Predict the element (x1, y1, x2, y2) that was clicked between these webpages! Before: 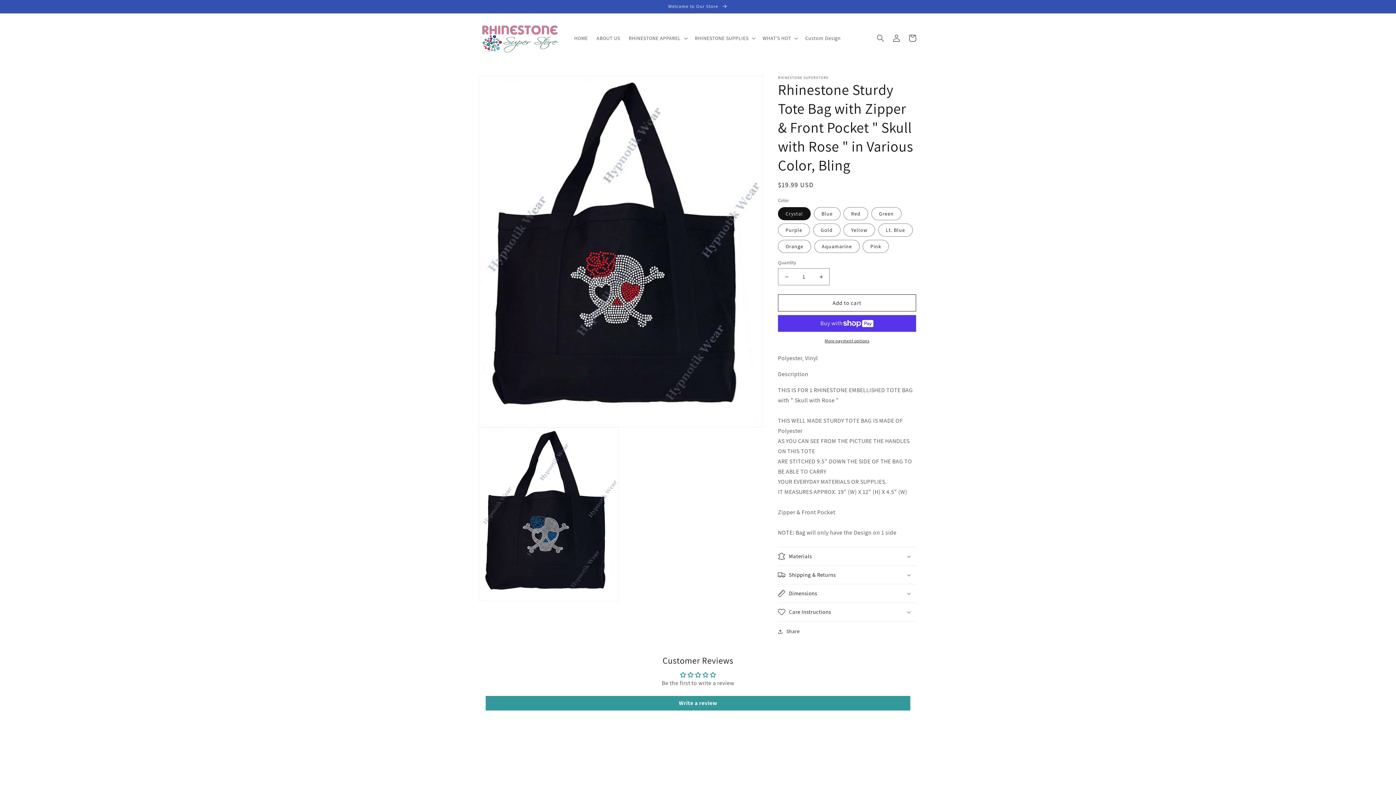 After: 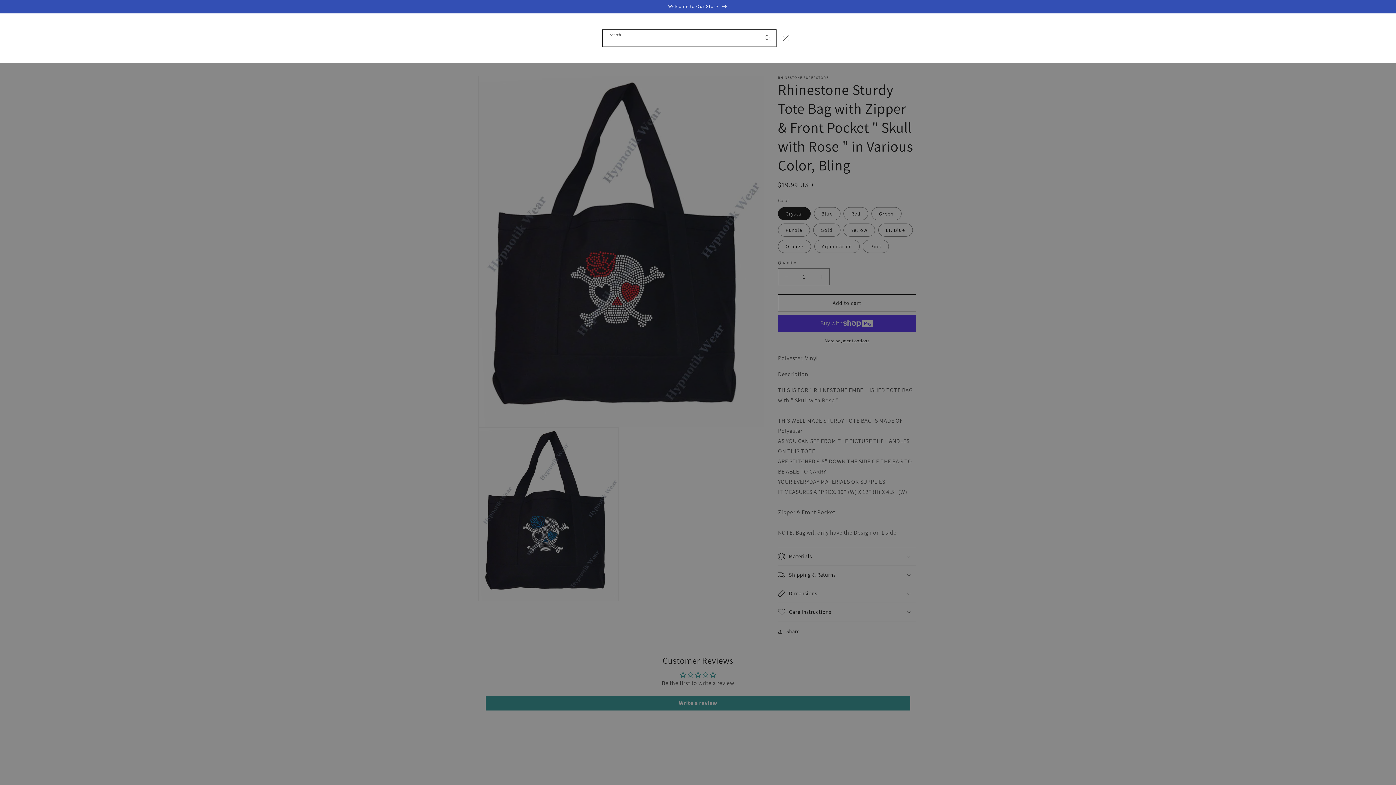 Action: bbox: (872, 30, 888, 46) label: Search